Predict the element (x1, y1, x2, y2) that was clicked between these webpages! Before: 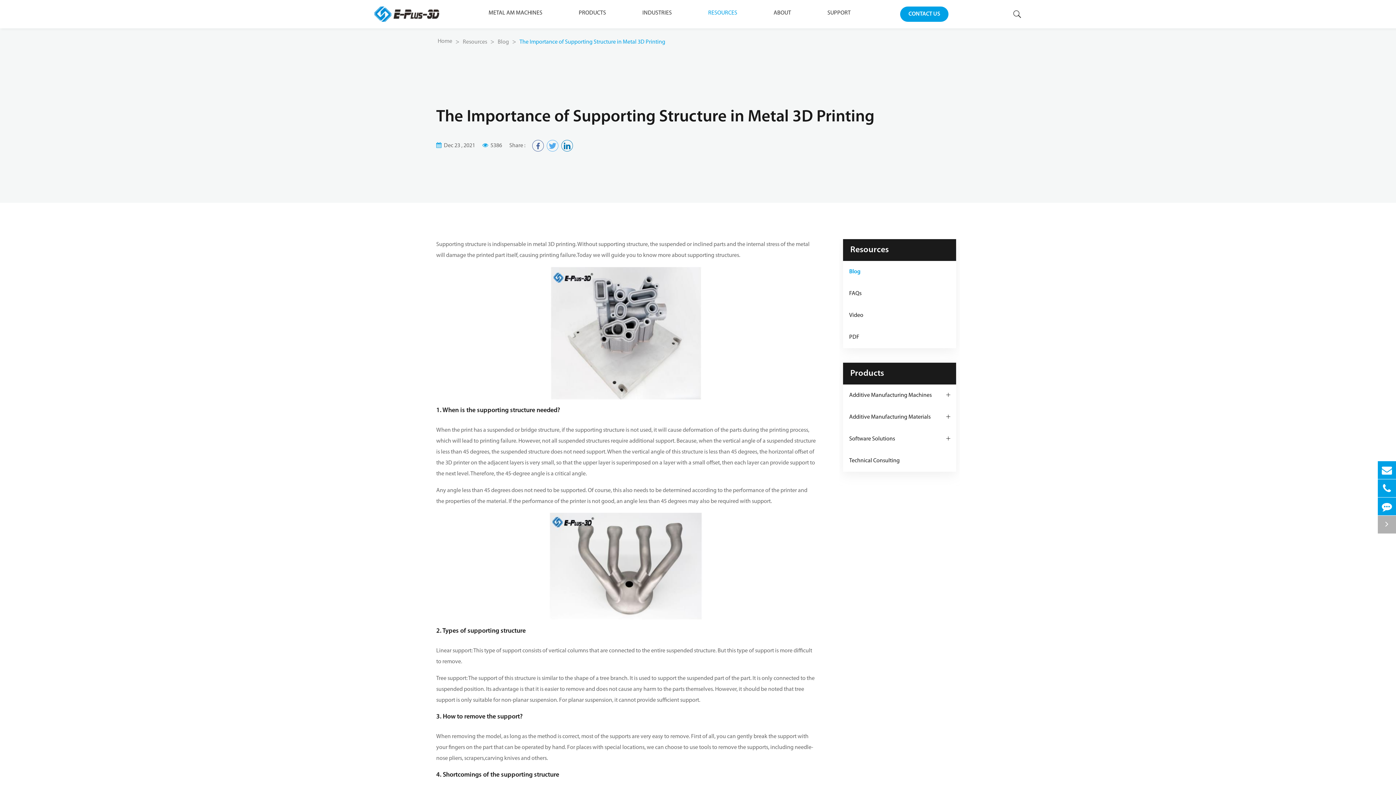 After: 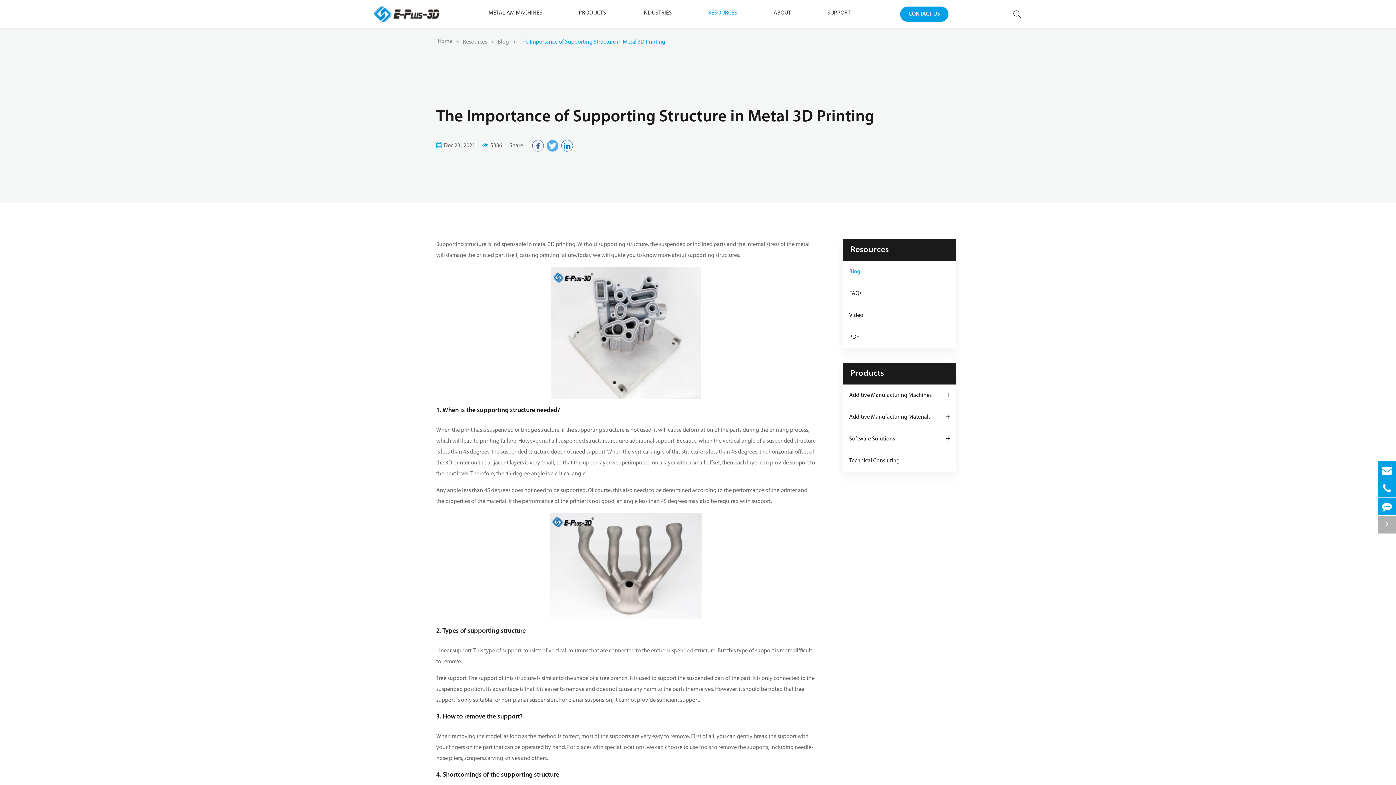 Action: bbox: (546, 140, 558, 151)